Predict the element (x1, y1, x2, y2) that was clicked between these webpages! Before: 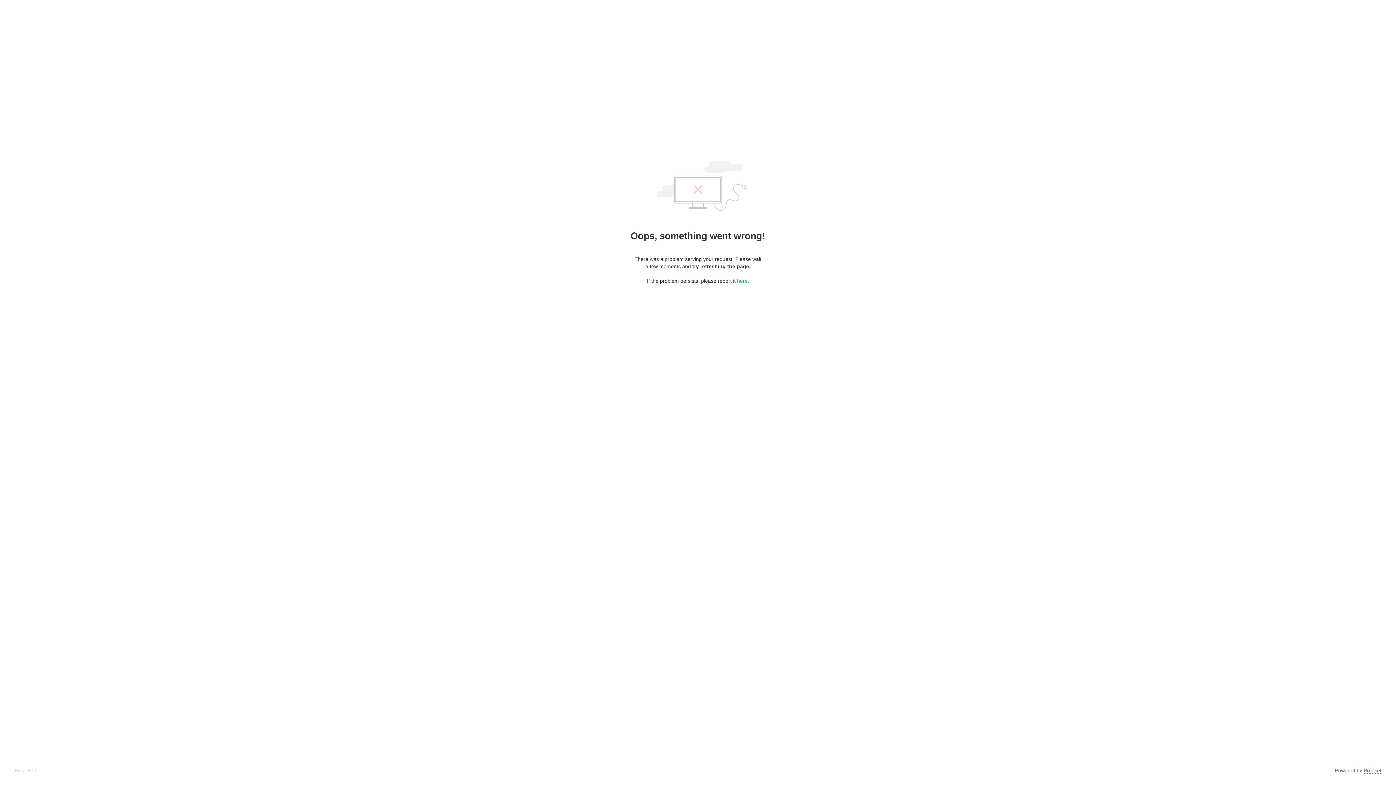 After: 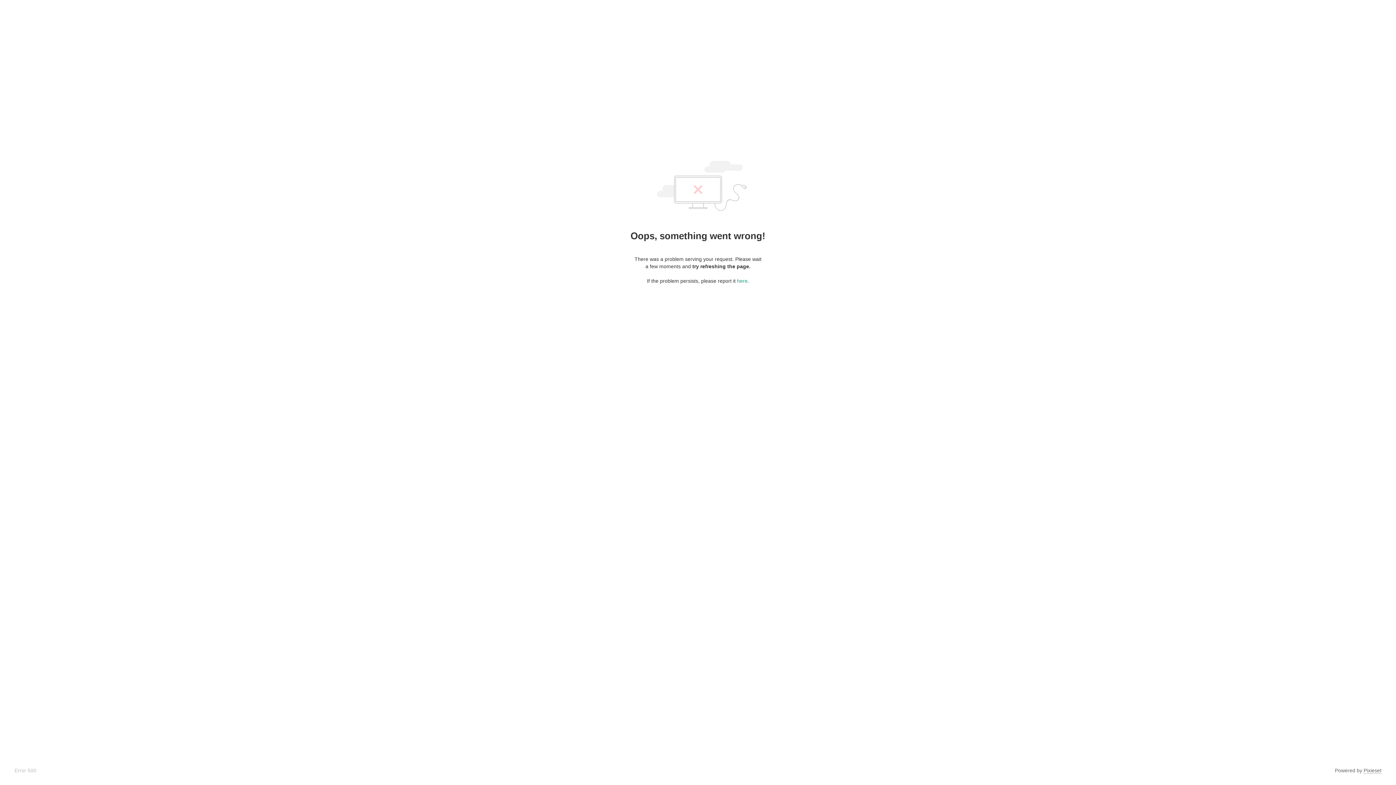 Action: label: Pixieset bbox: (1364, 768, 1381, 774)